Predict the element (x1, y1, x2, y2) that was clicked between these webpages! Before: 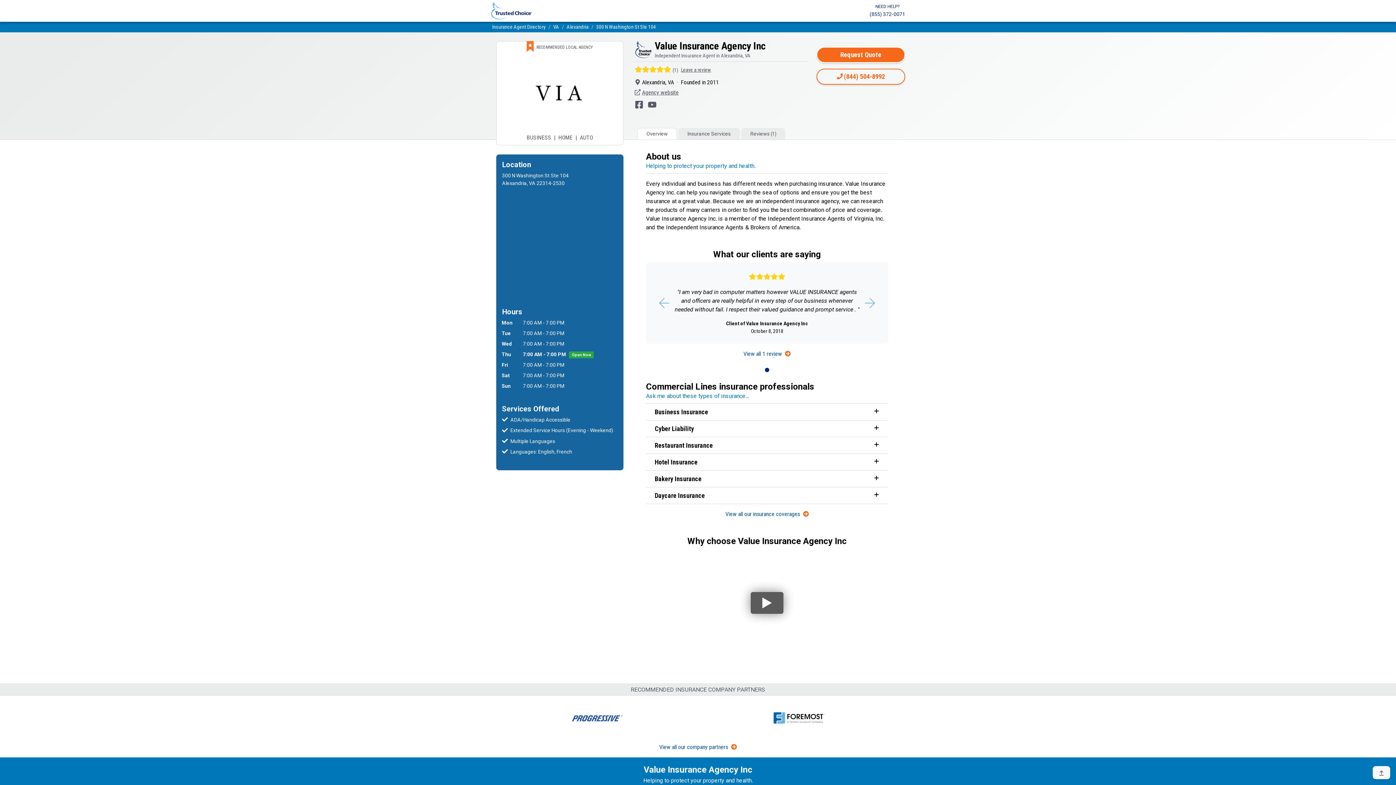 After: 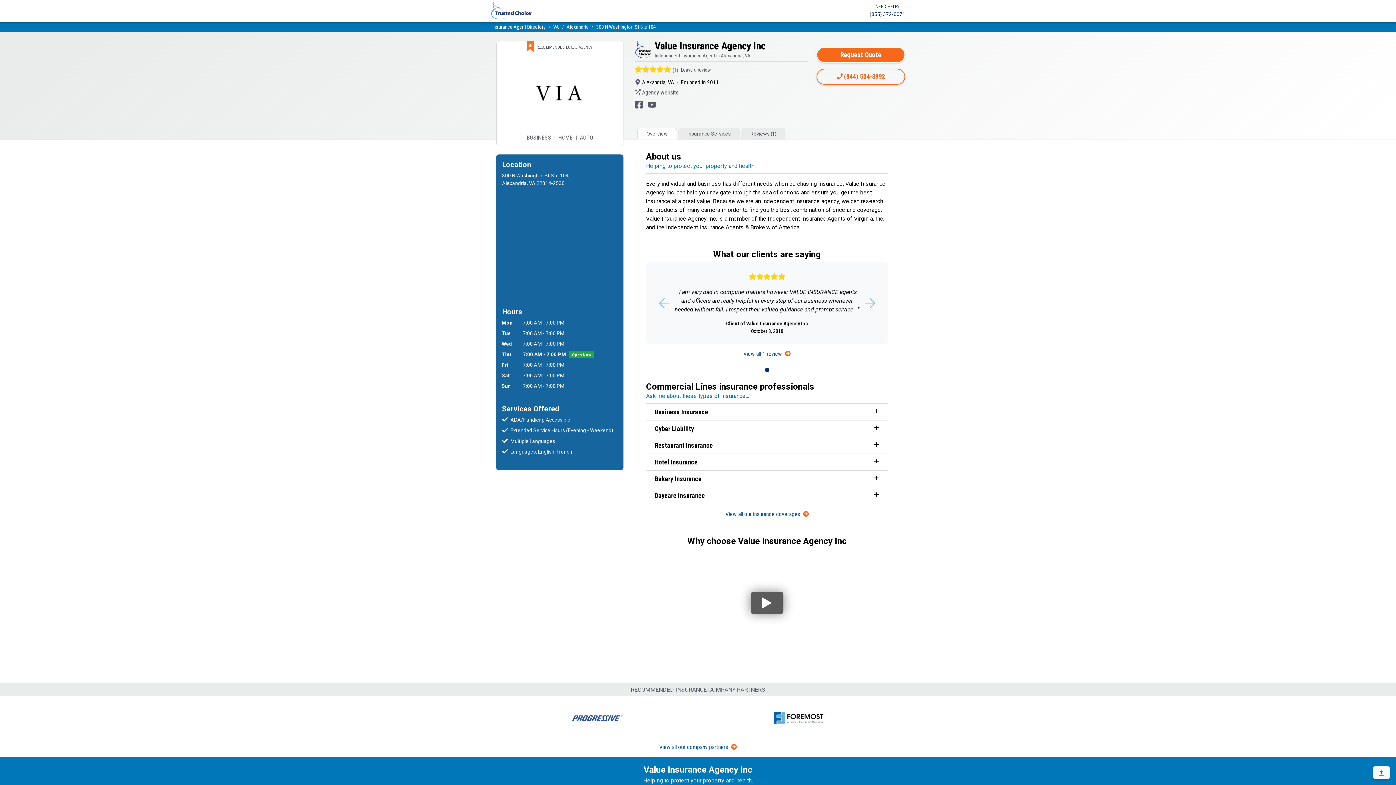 Action: bbox: (648, 100, 659, 107)